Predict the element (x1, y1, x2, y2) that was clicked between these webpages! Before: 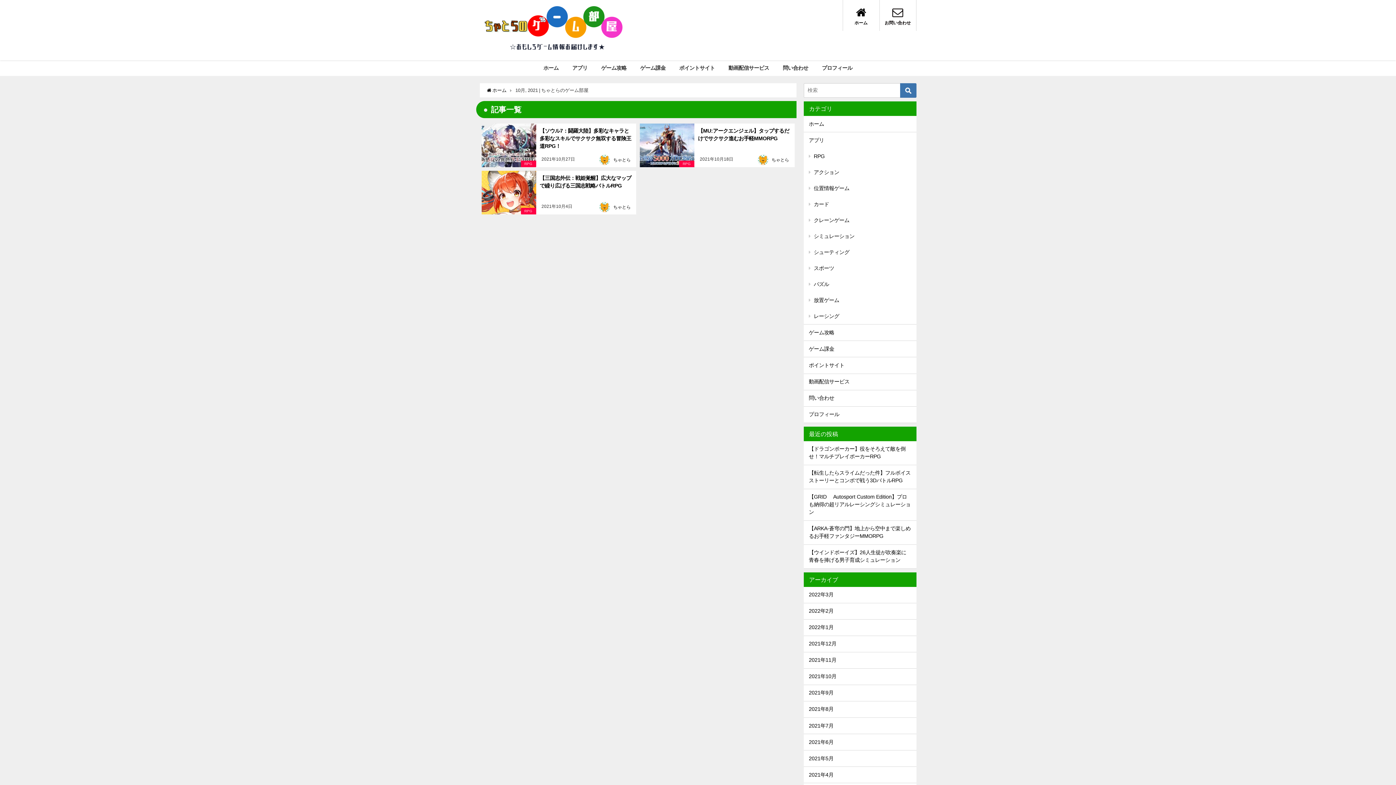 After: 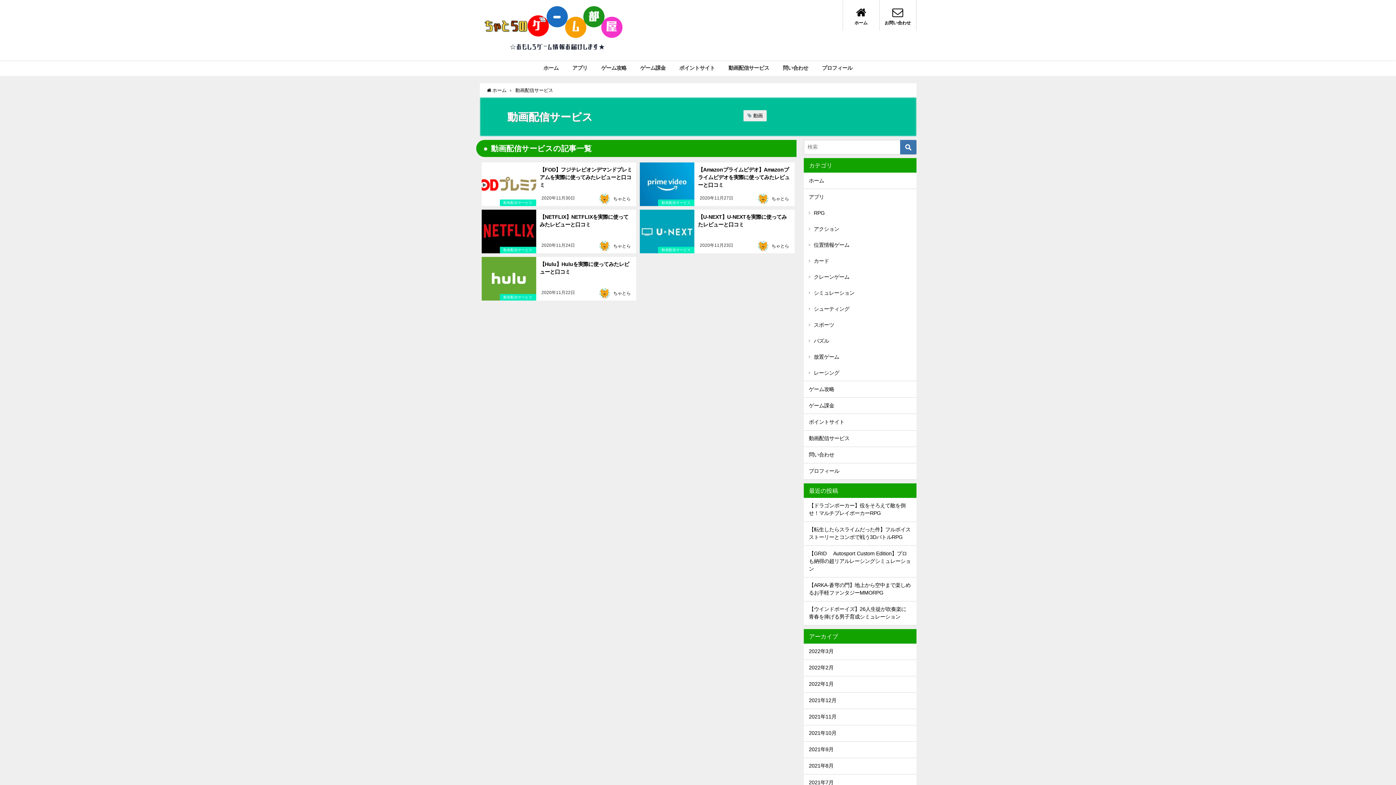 Action: label: 動画配信サービス bbox: (803, 374, 916, 390)